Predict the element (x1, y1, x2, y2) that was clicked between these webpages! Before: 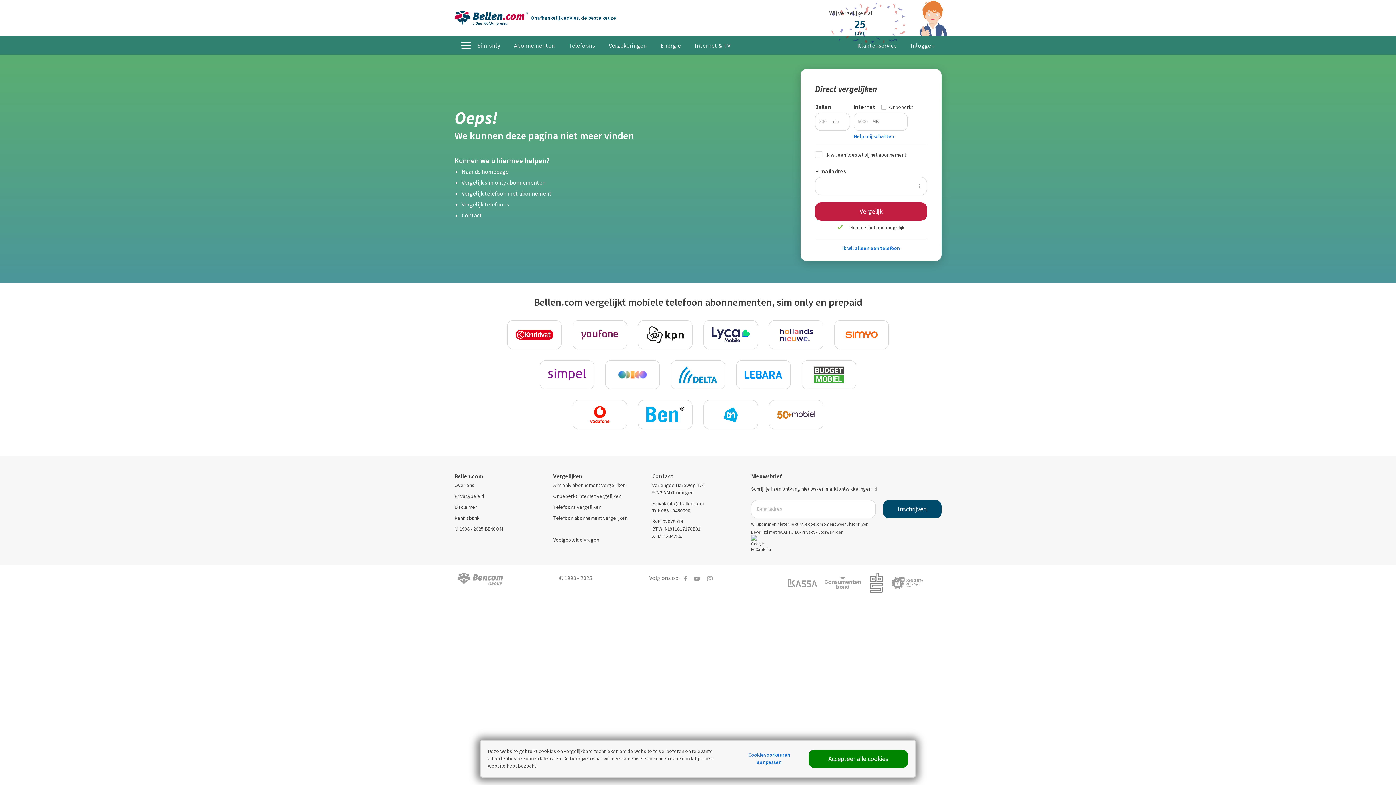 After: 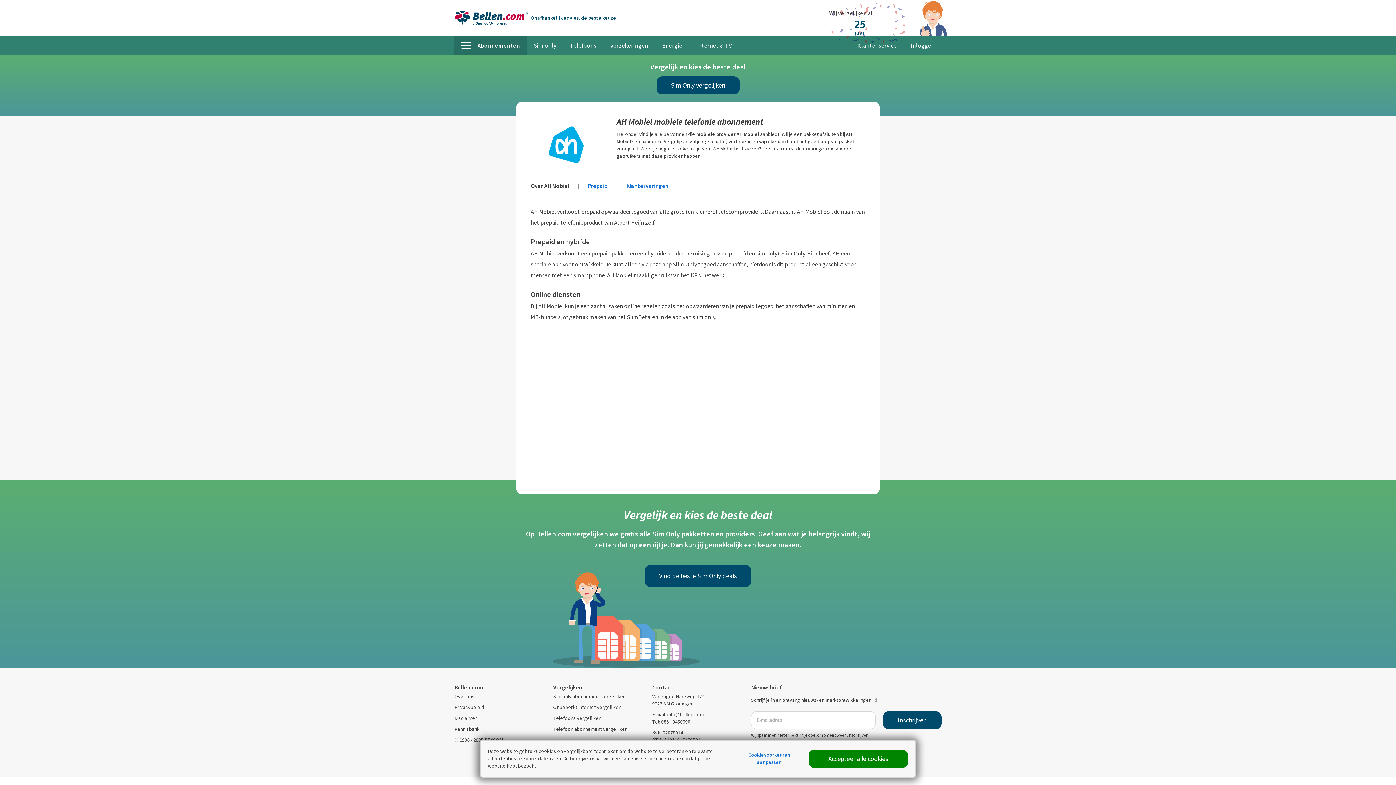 Action: bbox: (703, 400, 758, 429)